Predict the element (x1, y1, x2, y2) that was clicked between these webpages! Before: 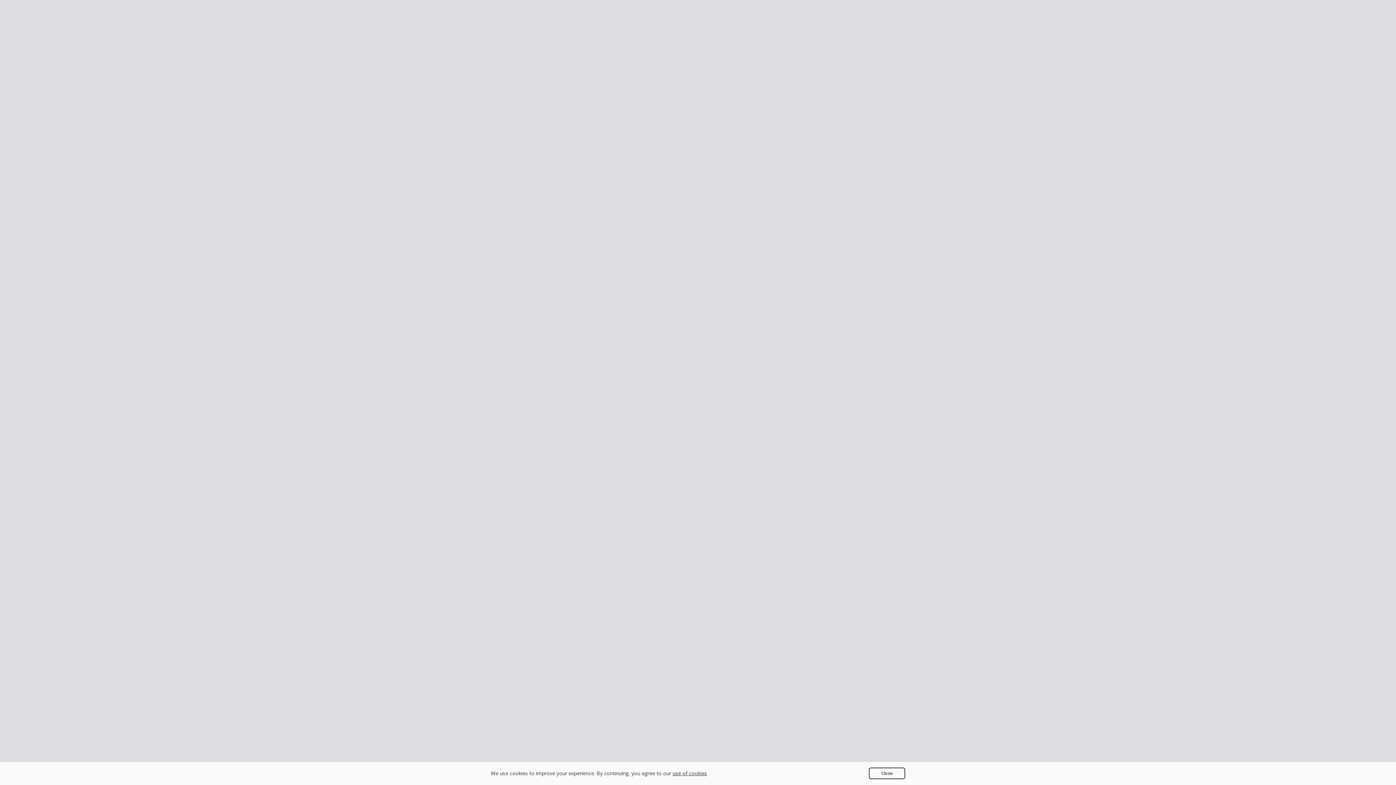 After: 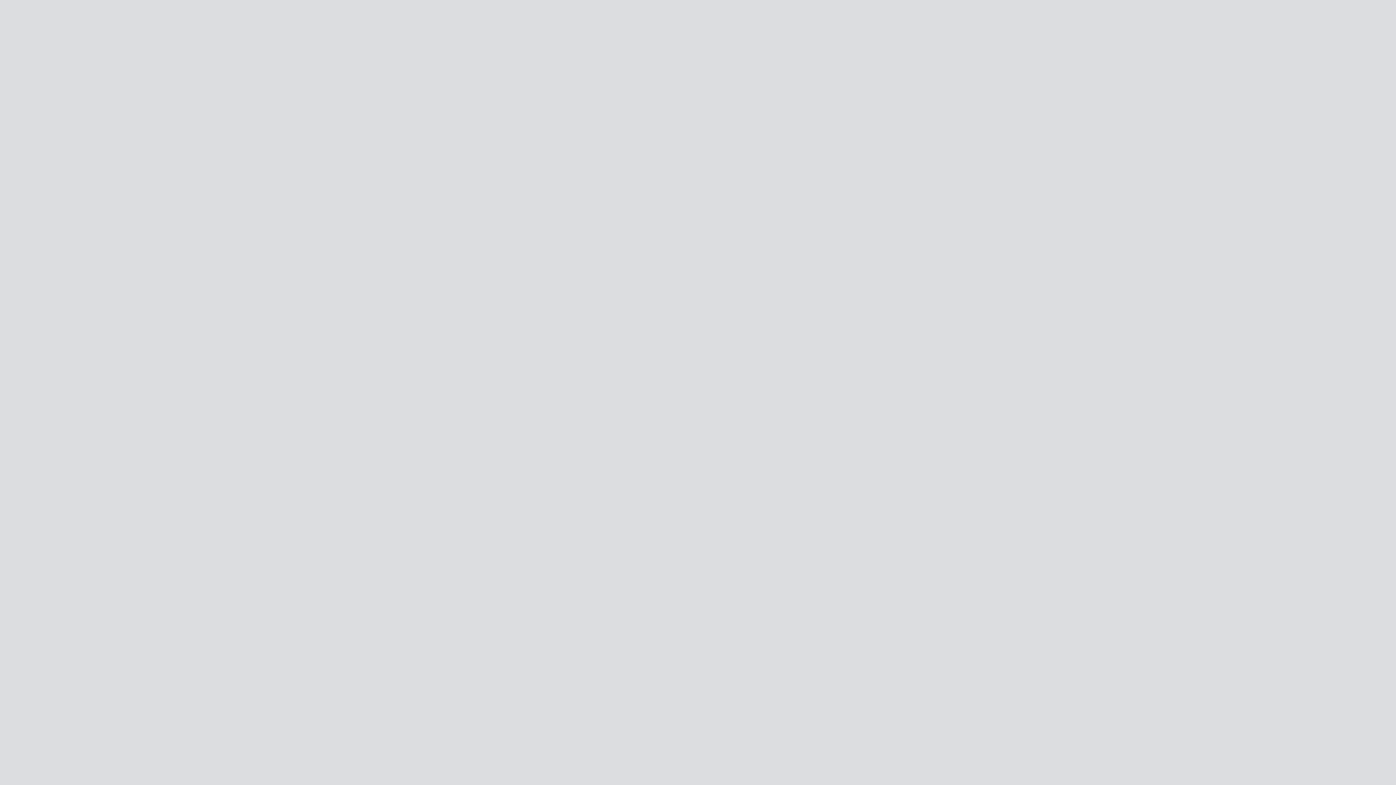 Action: bbox: (869, 768, 905, 779) label: Close